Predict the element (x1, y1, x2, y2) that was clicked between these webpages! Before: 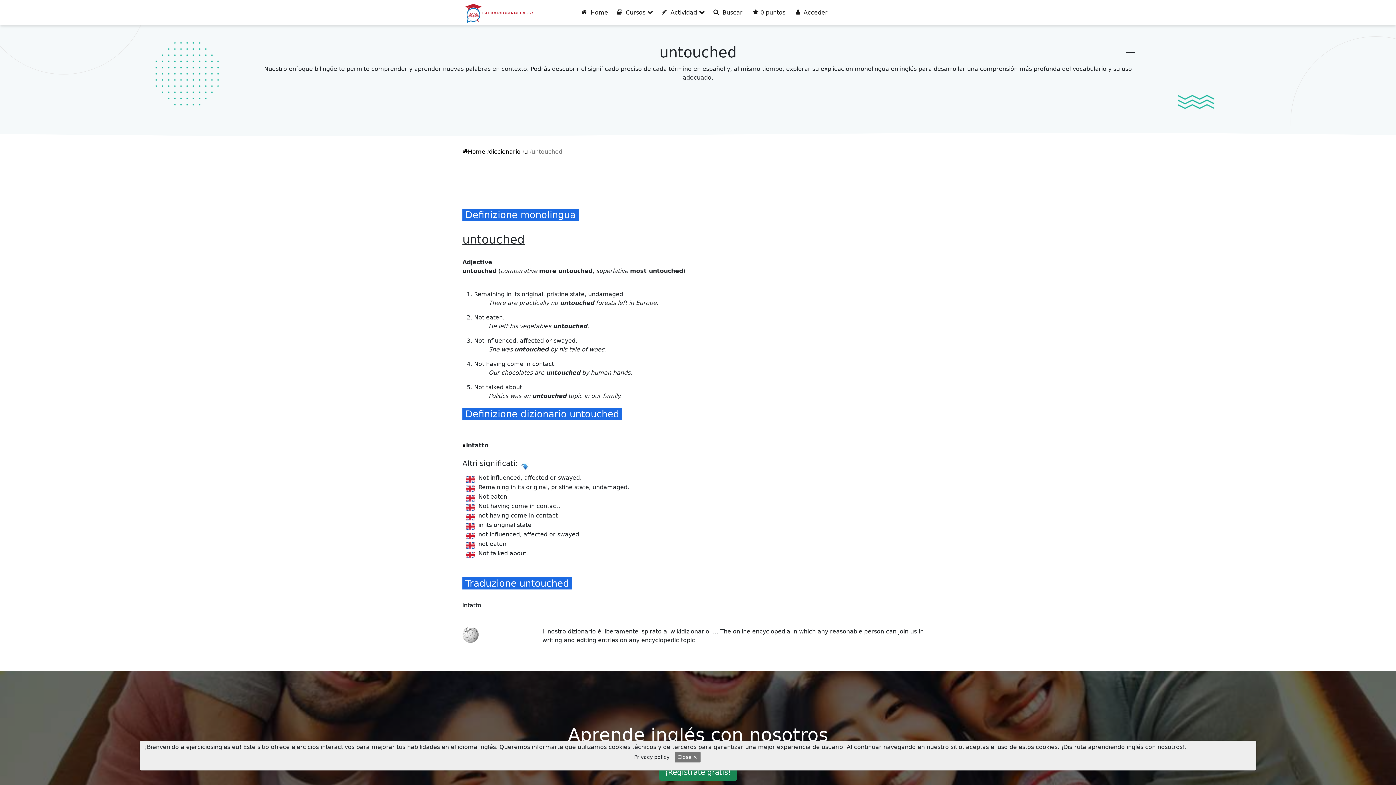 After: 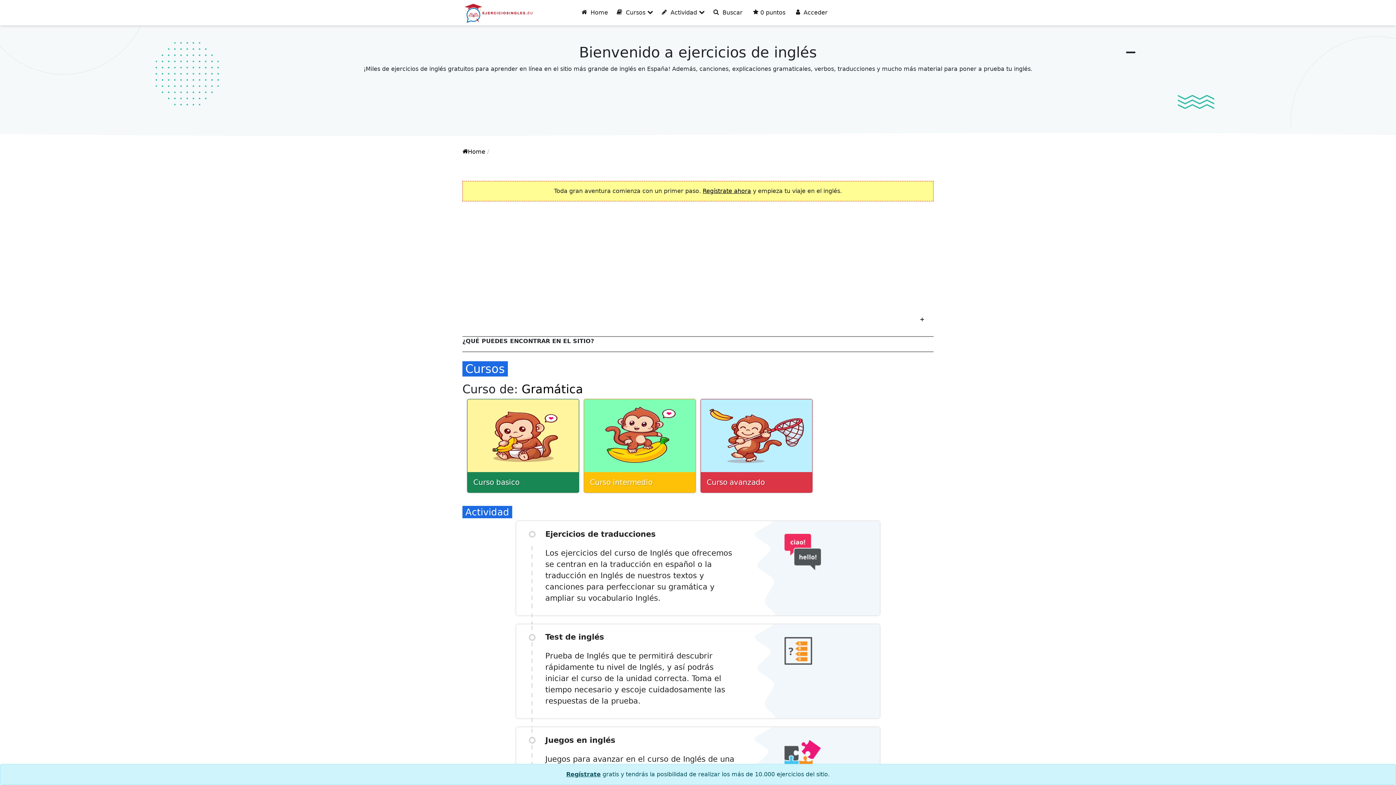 Action: label:   Home bbox: (581, 9, 608, 16)